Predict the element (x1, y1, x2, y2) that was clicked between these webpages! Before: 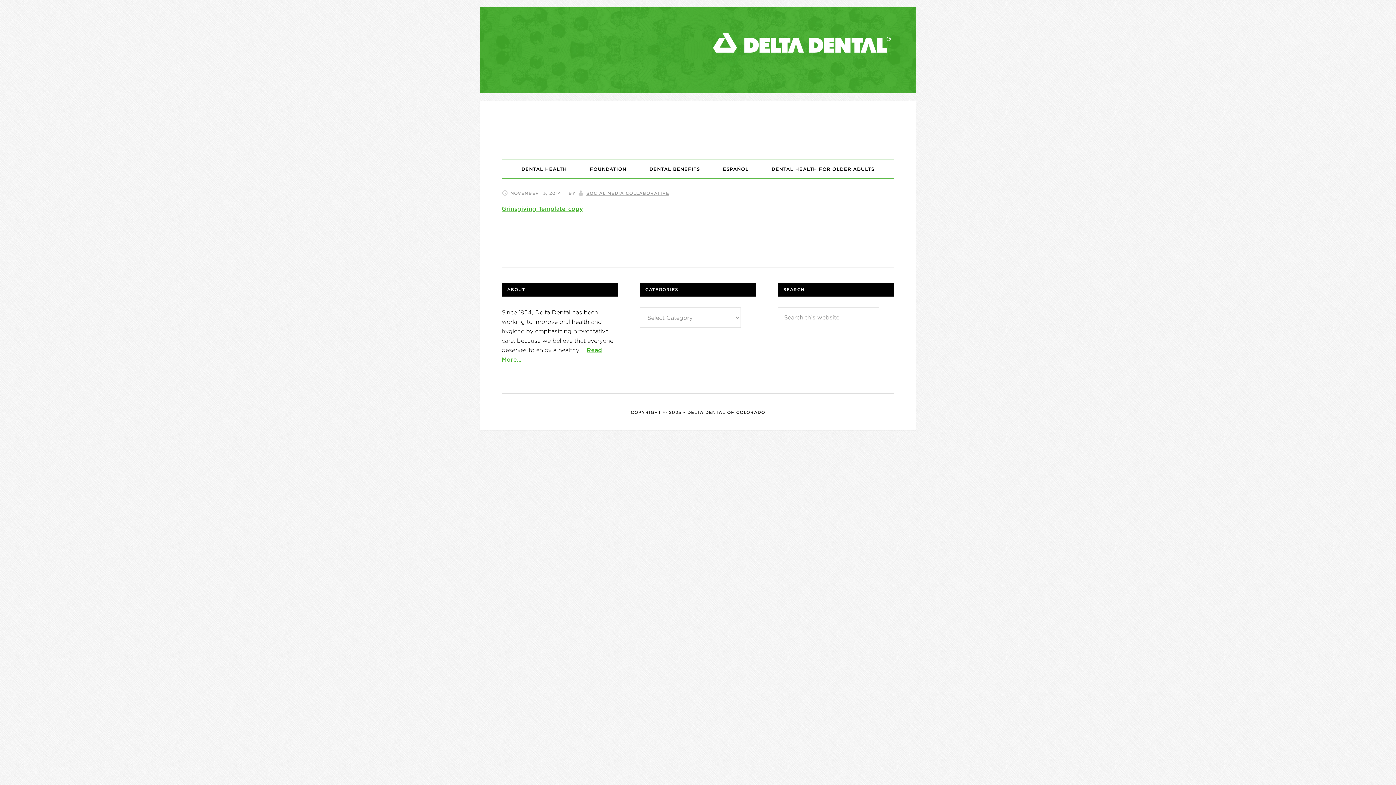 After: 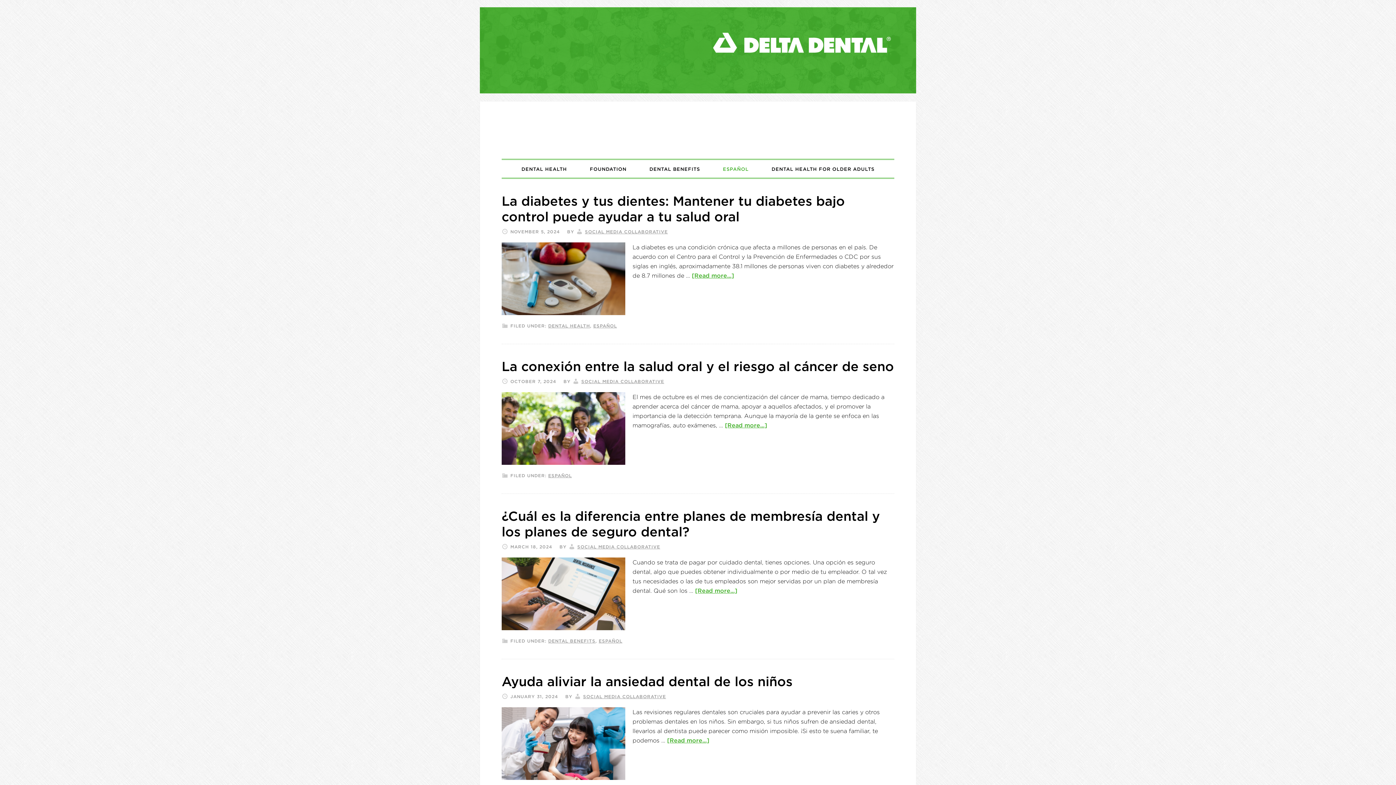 Action: bbox: (716, 160, 755, 177) label: ESPAÑOL